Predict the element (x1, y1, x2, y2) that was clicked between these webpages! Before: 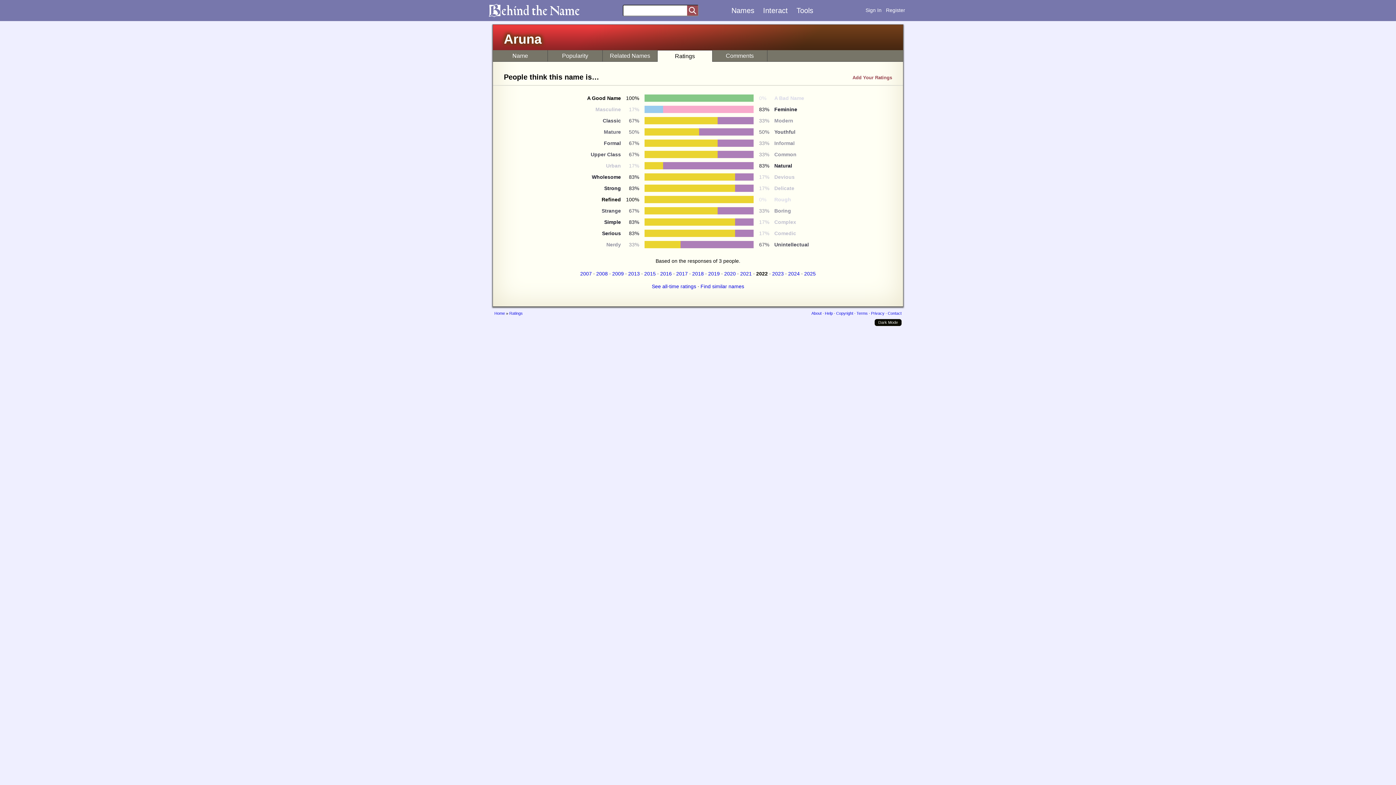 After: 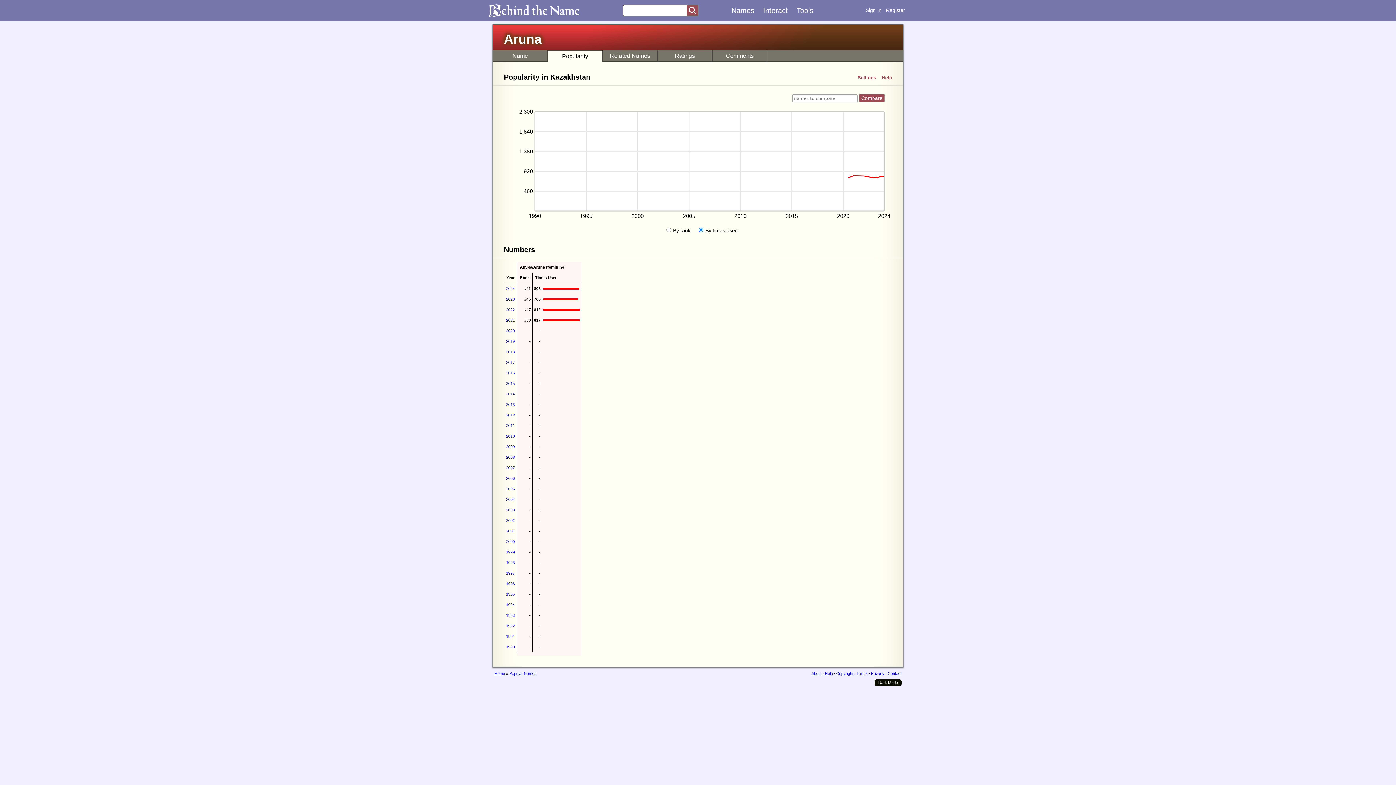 Action: bbox: (548, 50, 602, 61) label: Popularity